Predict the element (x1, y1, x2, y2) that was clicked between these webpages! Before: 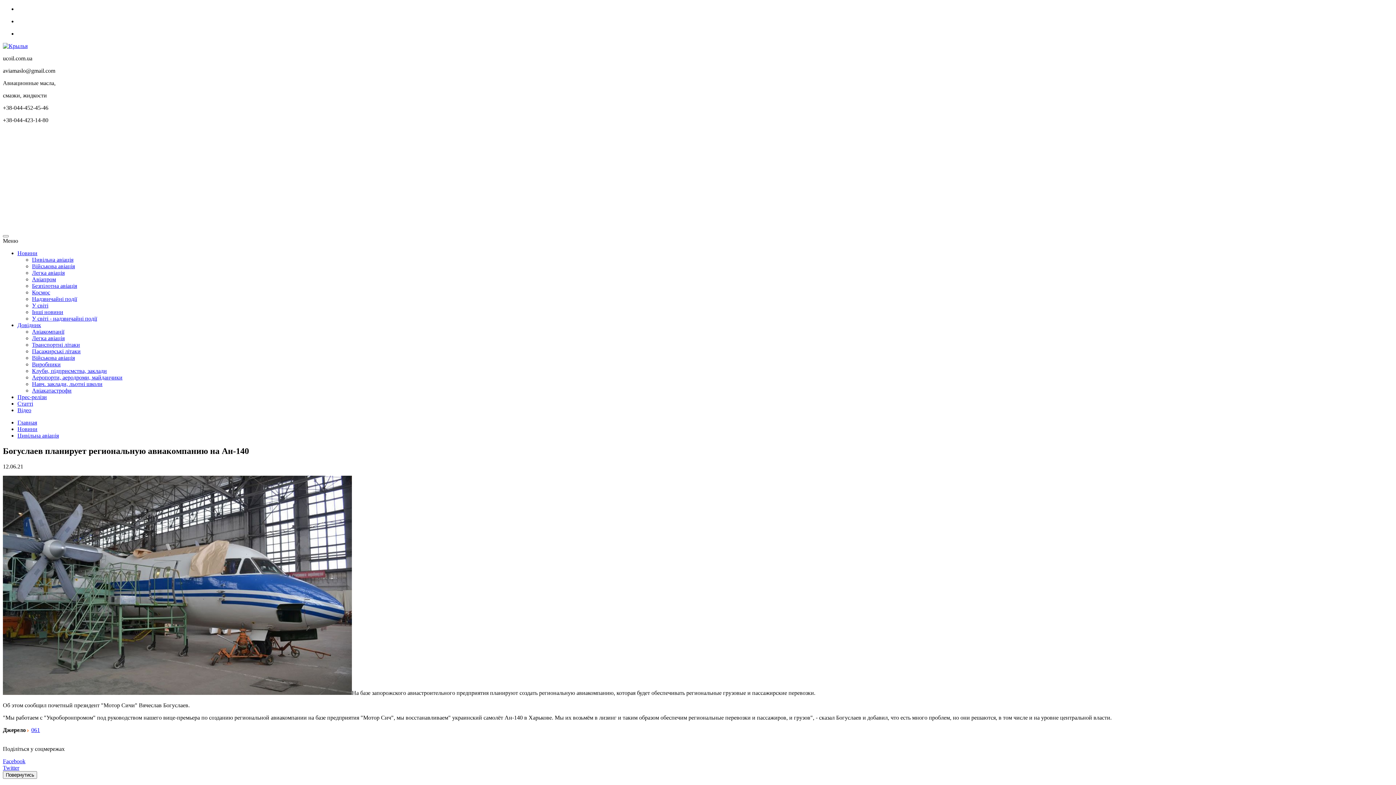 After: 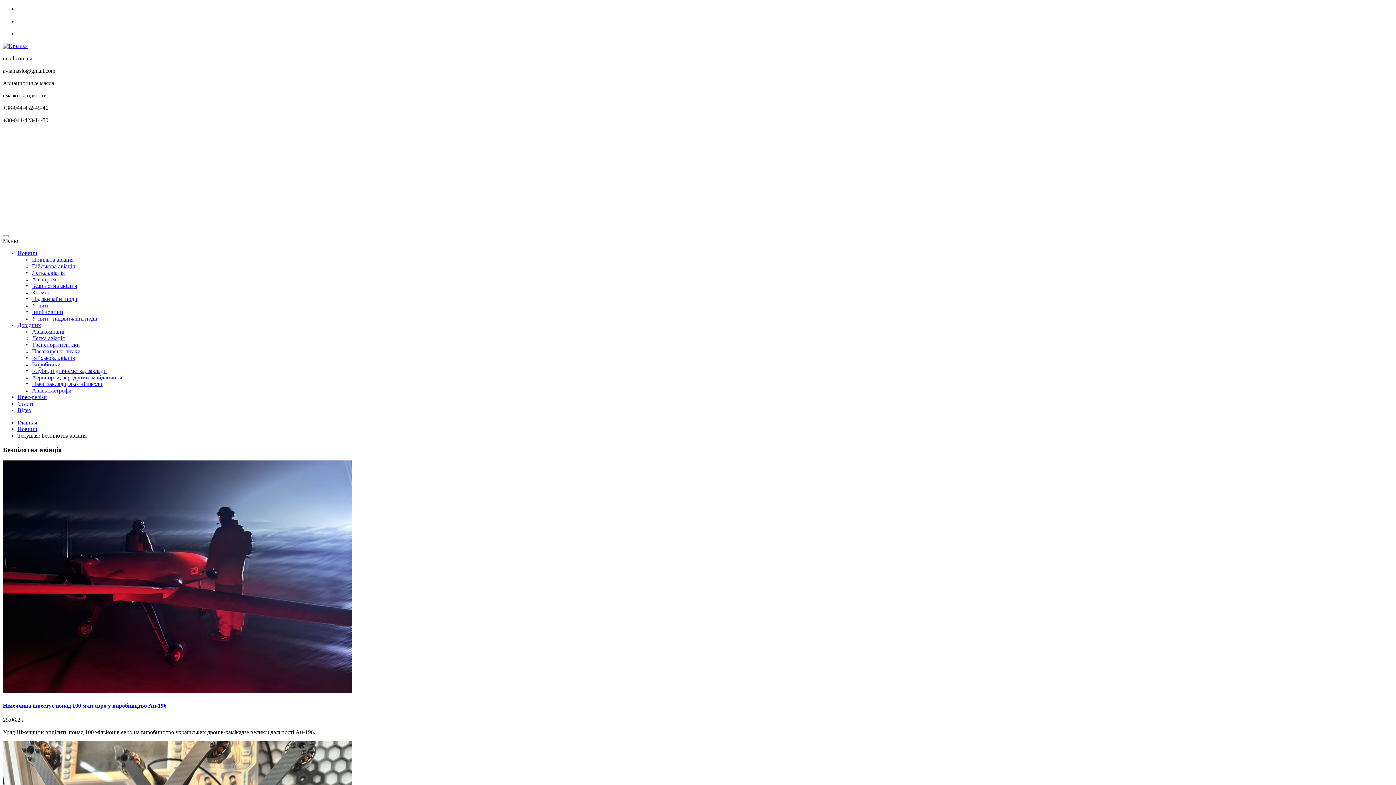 Action: label: Безпілотна авіація bbox: (32, 282, 77, 289)